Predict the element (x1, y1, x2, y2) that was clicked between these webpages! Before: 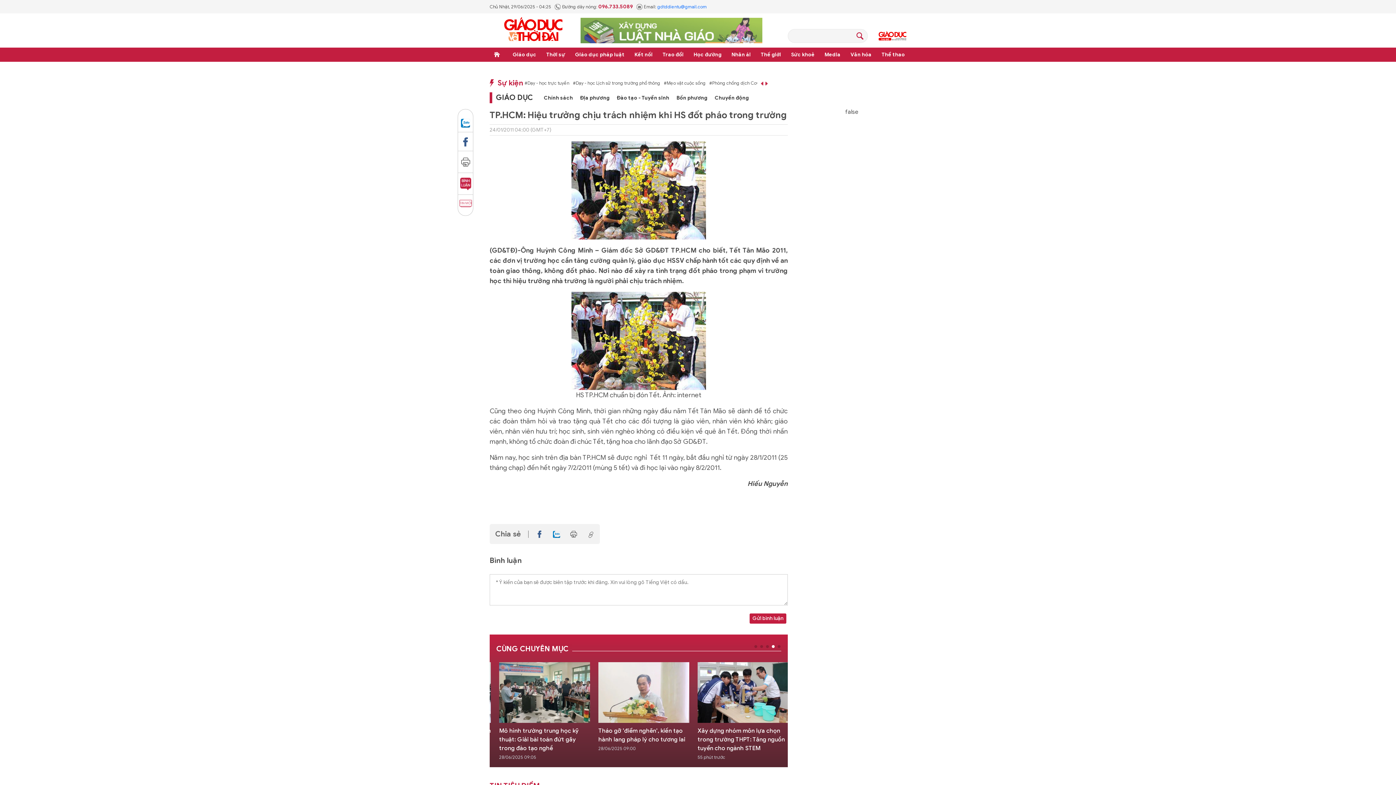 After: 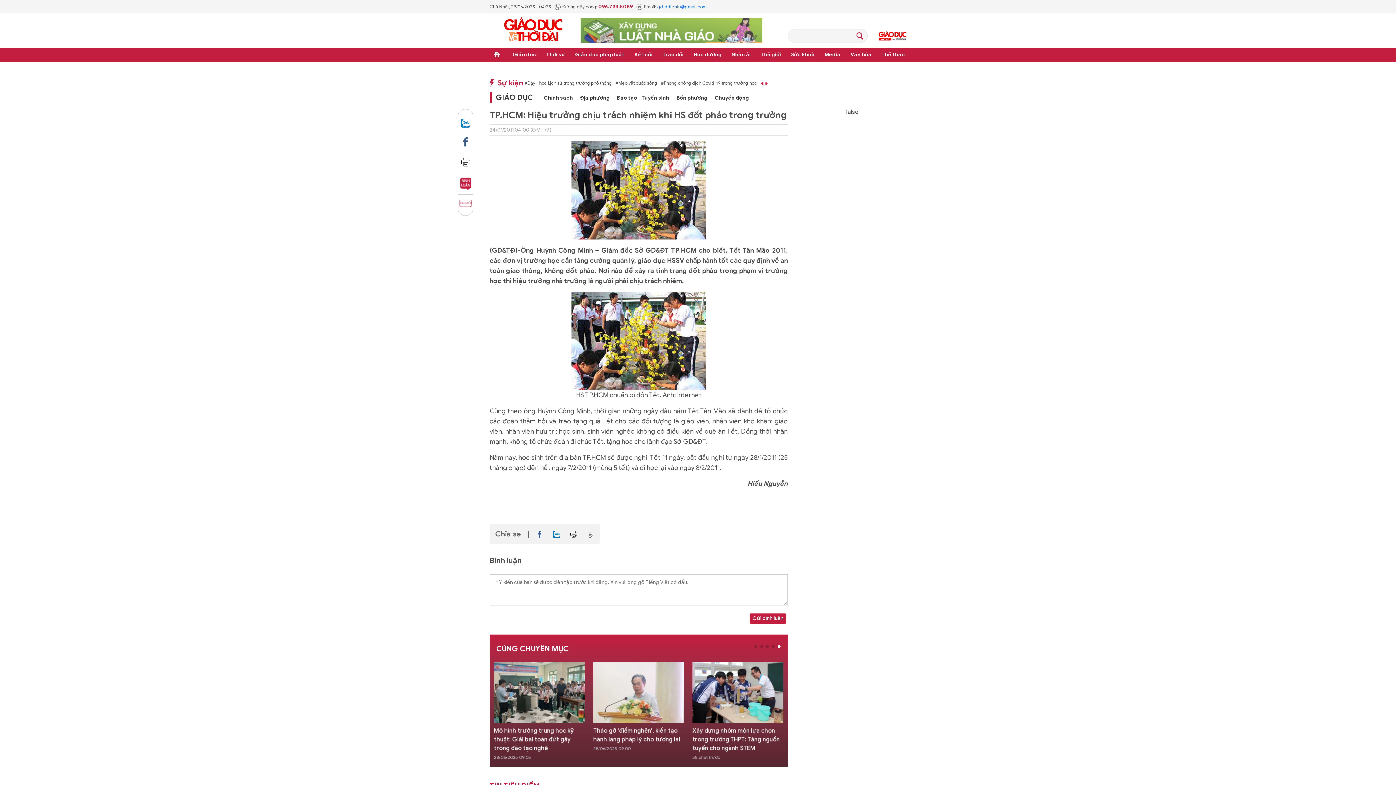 Action: label: Tin mới bbox: (458, 194, 473, 212)